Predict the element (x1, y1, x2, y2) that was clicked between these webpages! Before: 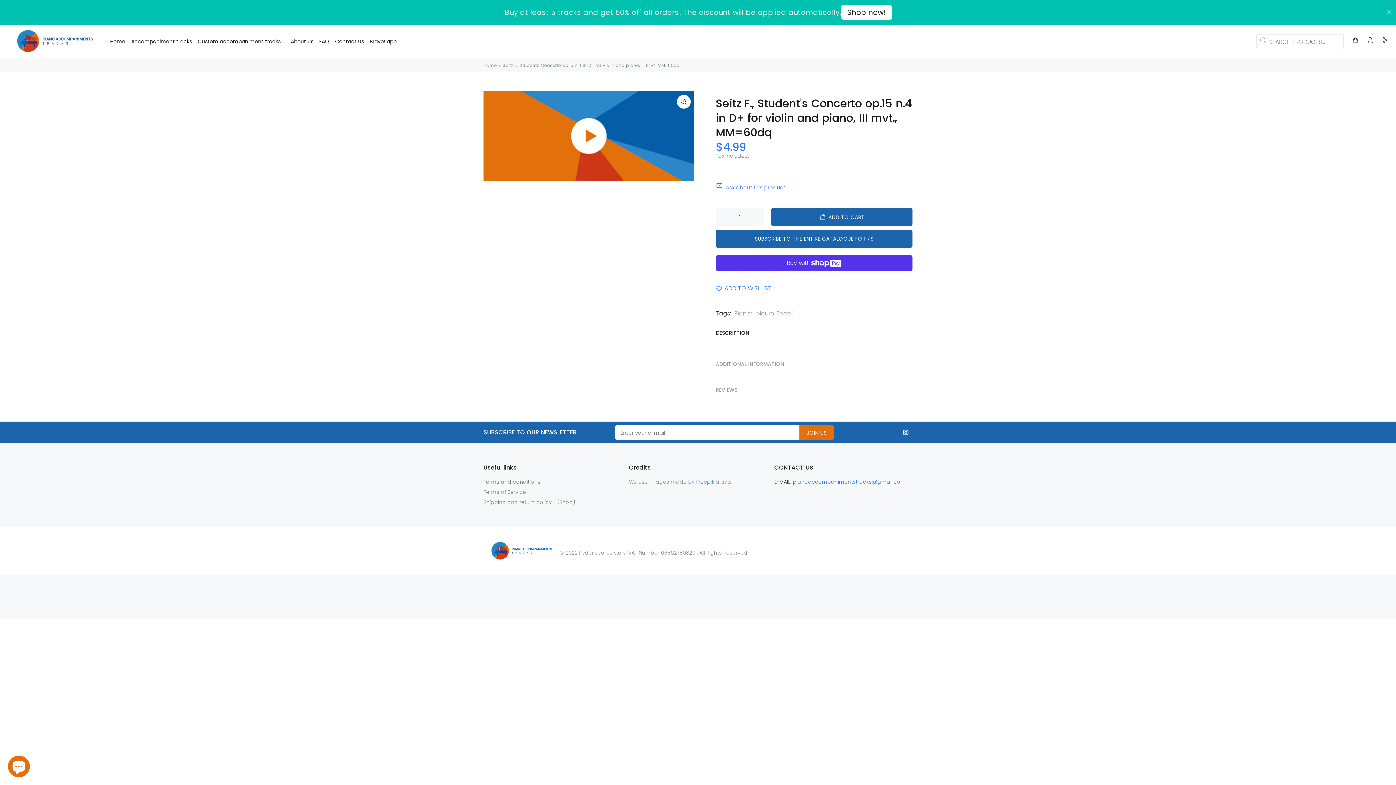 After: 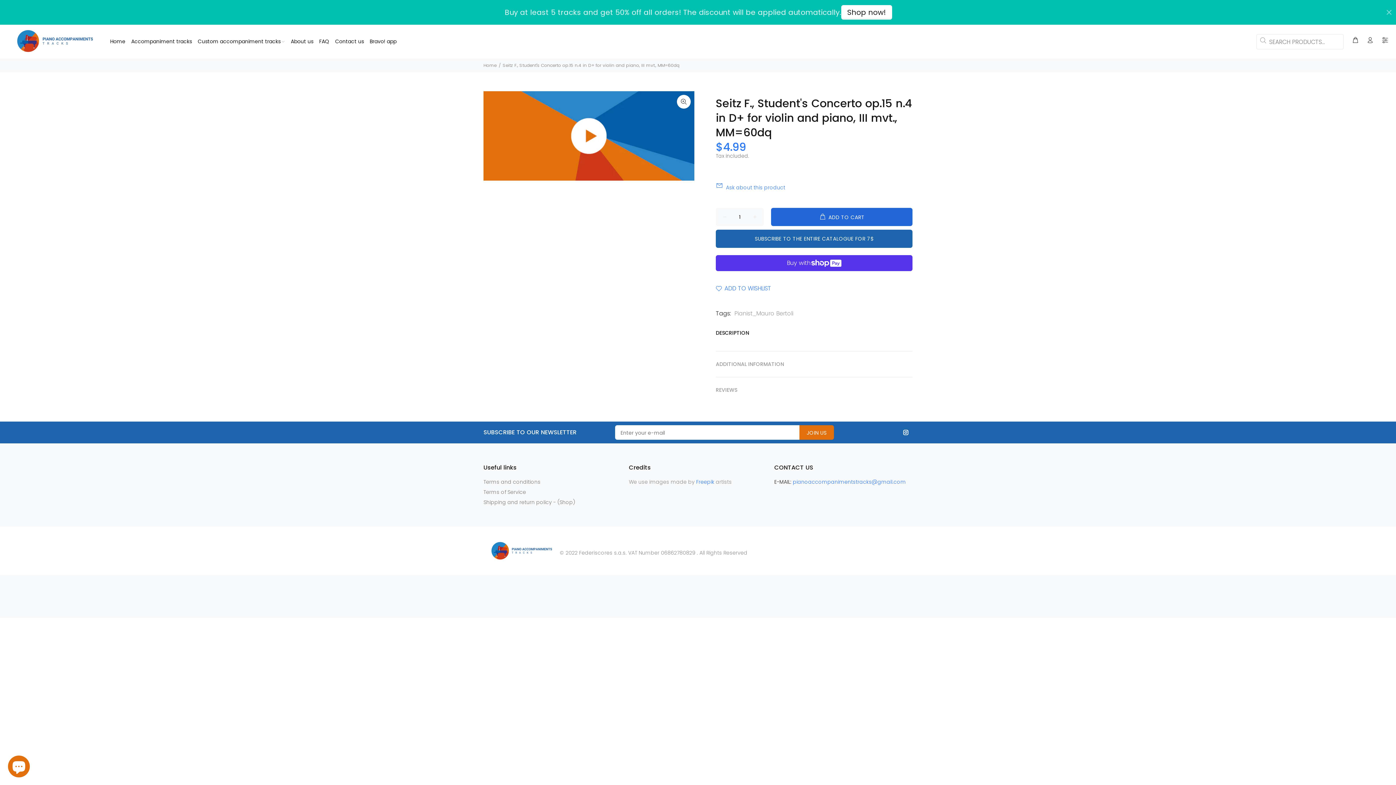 Action: label: ADD TO CART bbox: (771, 208, 912, 226)